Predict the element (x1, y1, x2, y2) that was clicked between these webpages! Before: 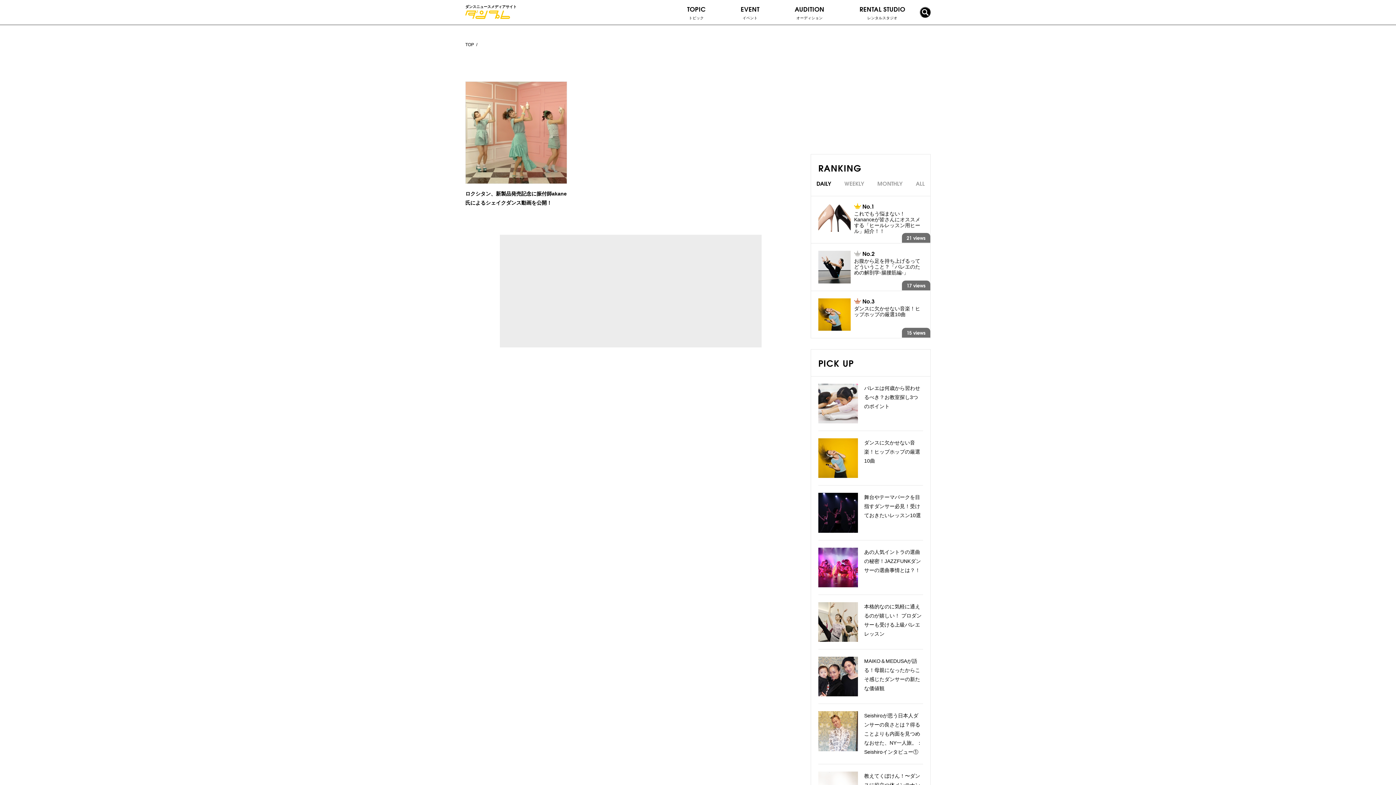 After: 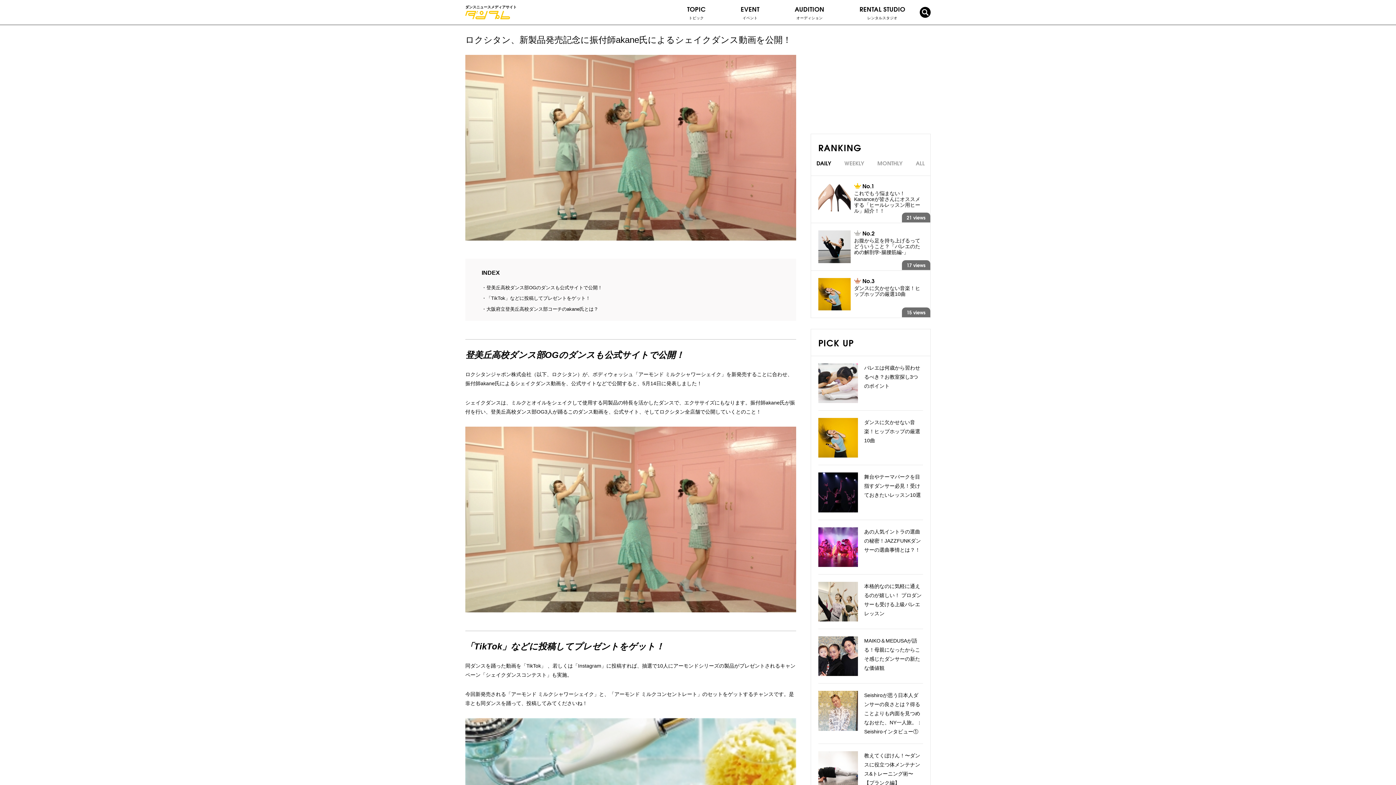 Action: label: ロクシタン、新製品発売記念に振付師akane氏によるシェイクダンス動画を公開！ bbox: (465, 81, 567, 207)